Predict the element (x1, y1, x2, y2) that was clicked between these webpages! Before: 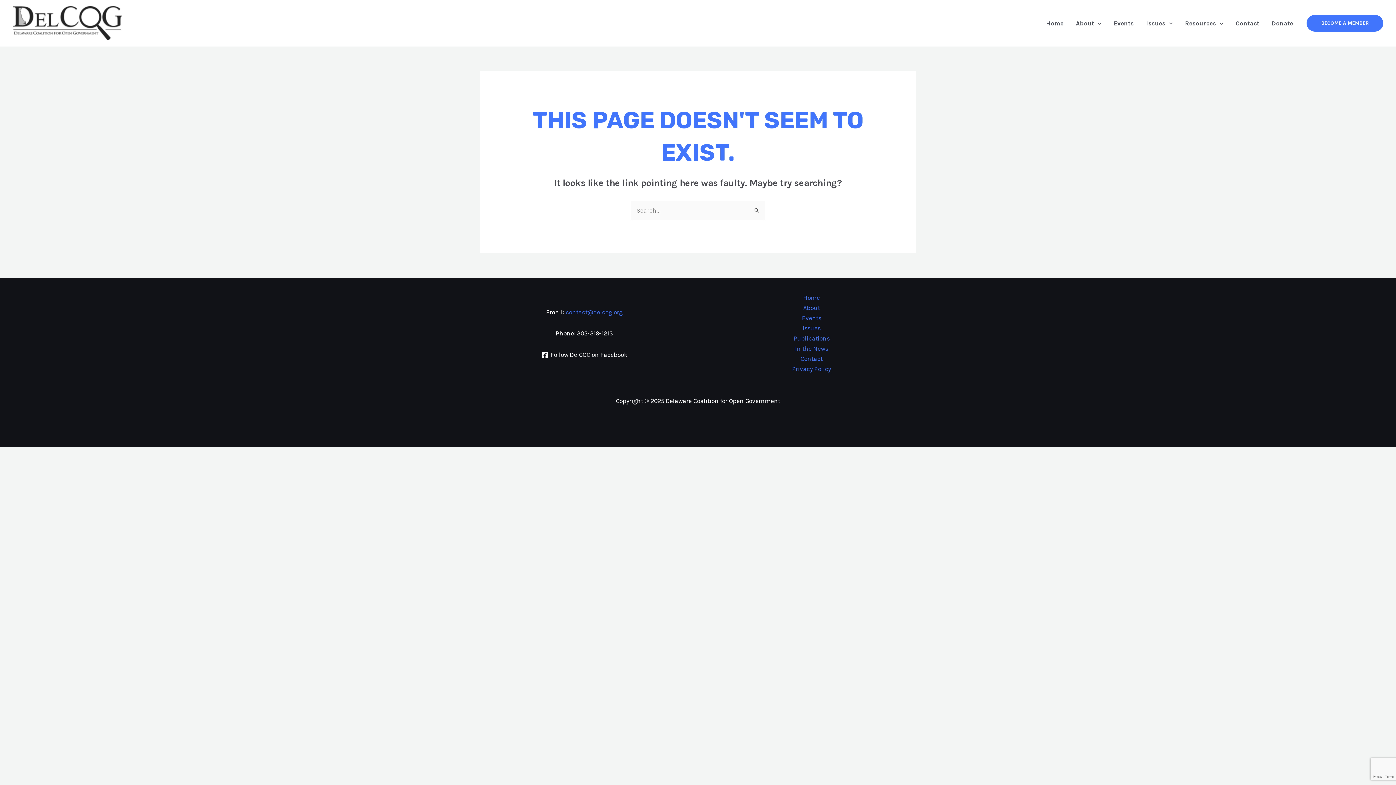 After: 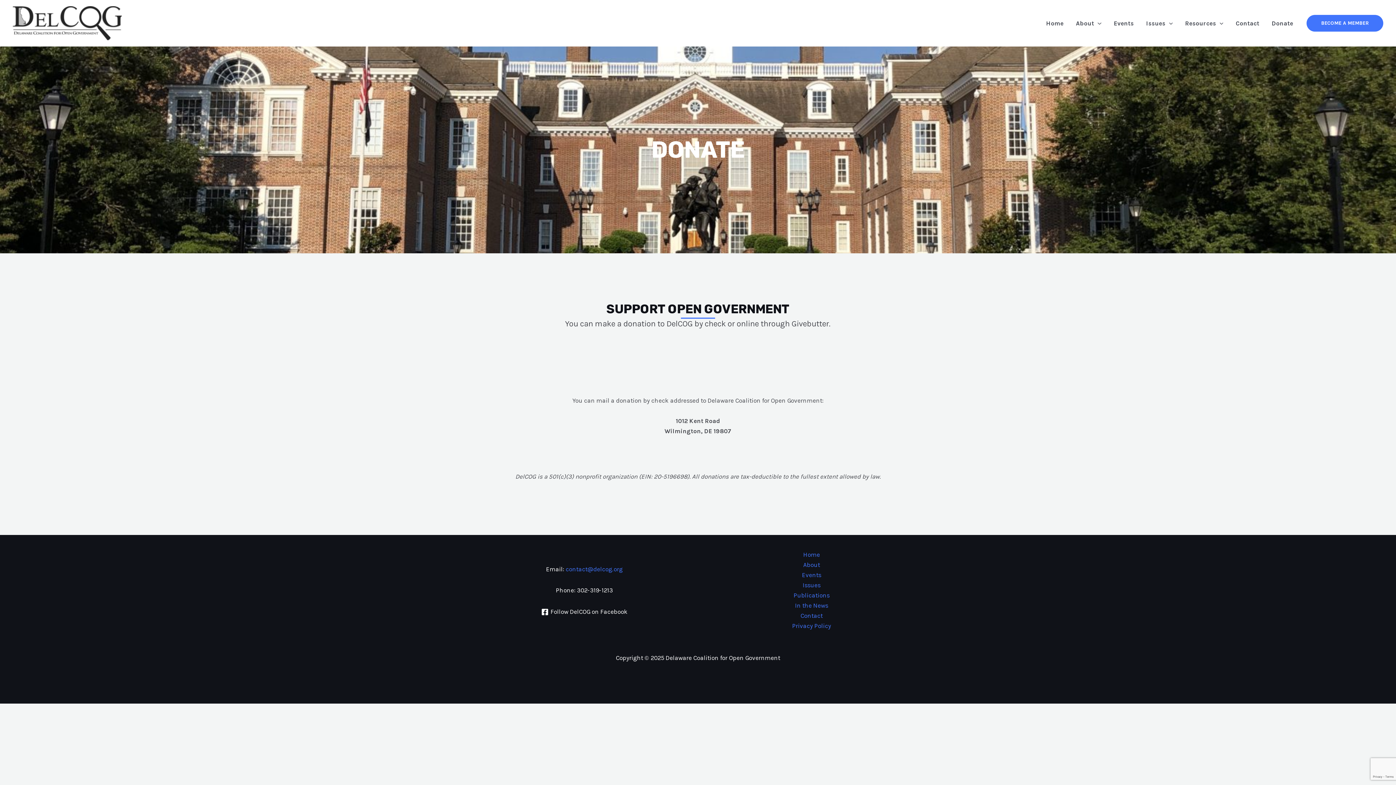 Action: bbox: (1265, 10, 1299, 36) label: Donate